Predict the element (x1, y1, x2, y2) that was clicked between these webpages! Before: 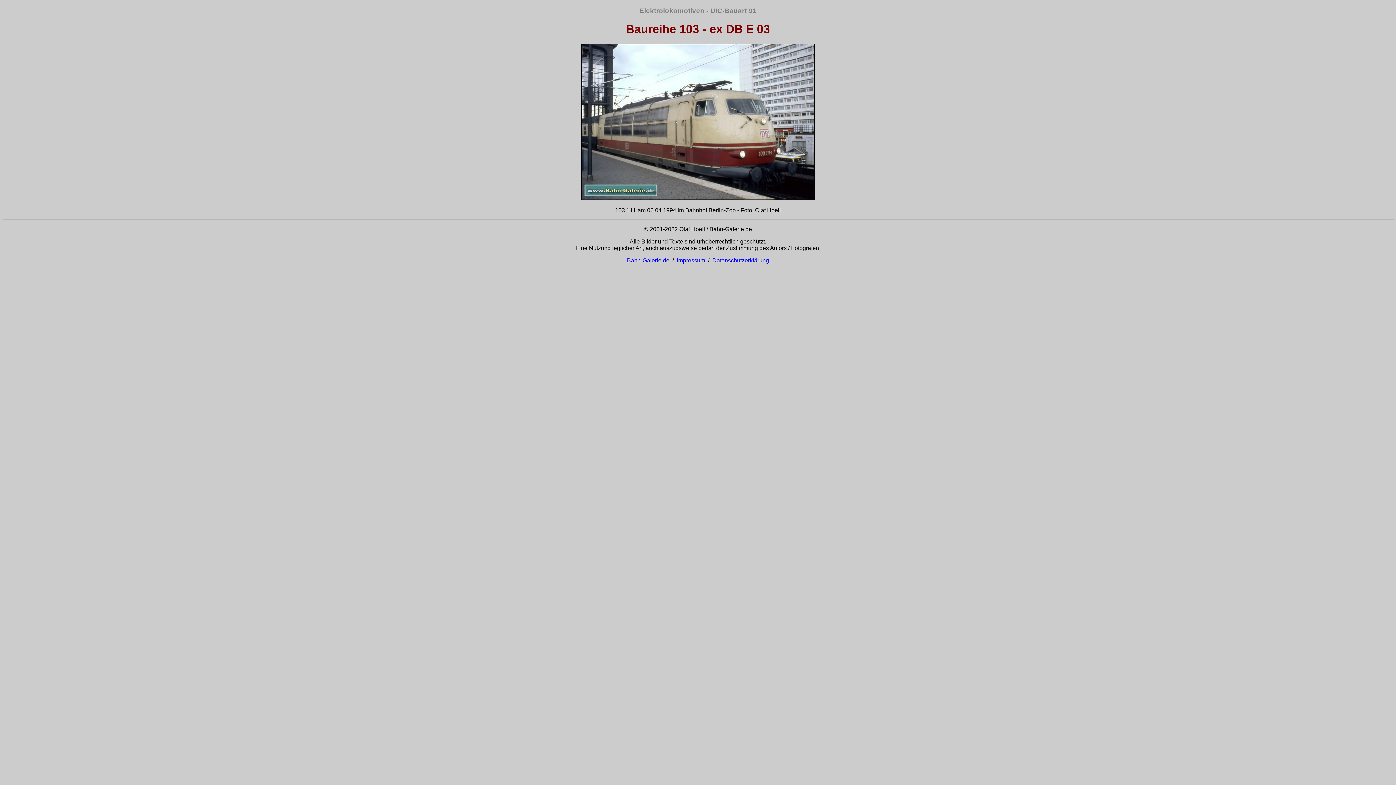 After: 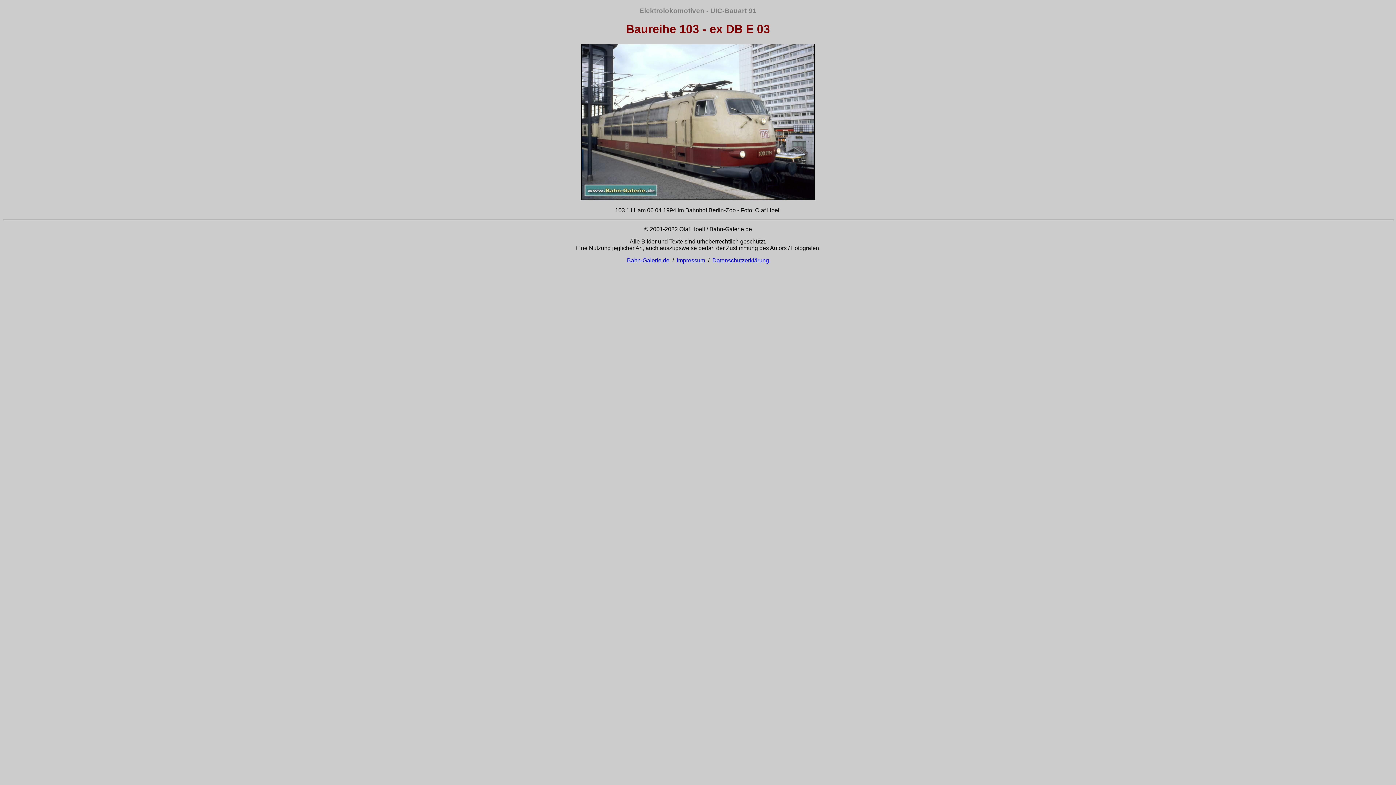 Action: label: Impressum bbox: (676, 257, 705, 263)